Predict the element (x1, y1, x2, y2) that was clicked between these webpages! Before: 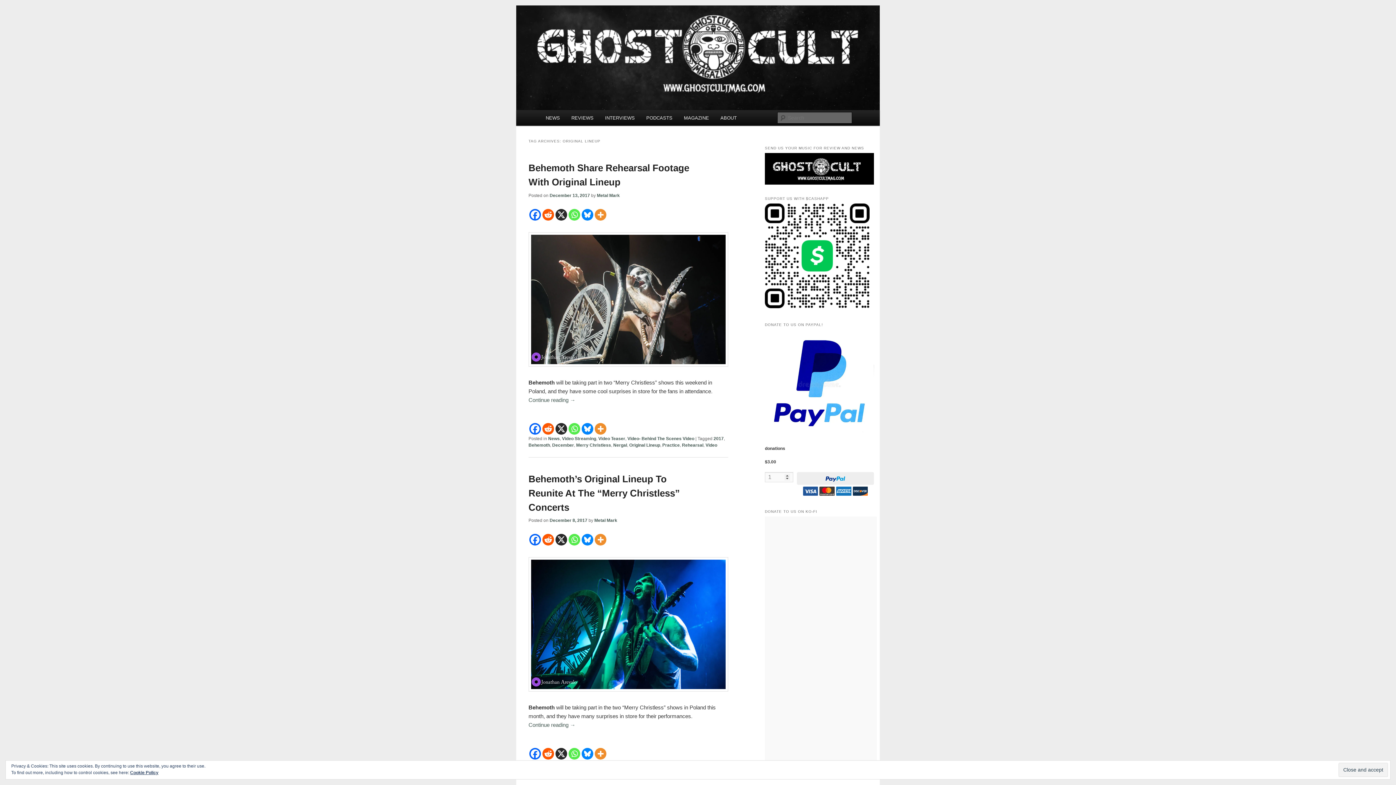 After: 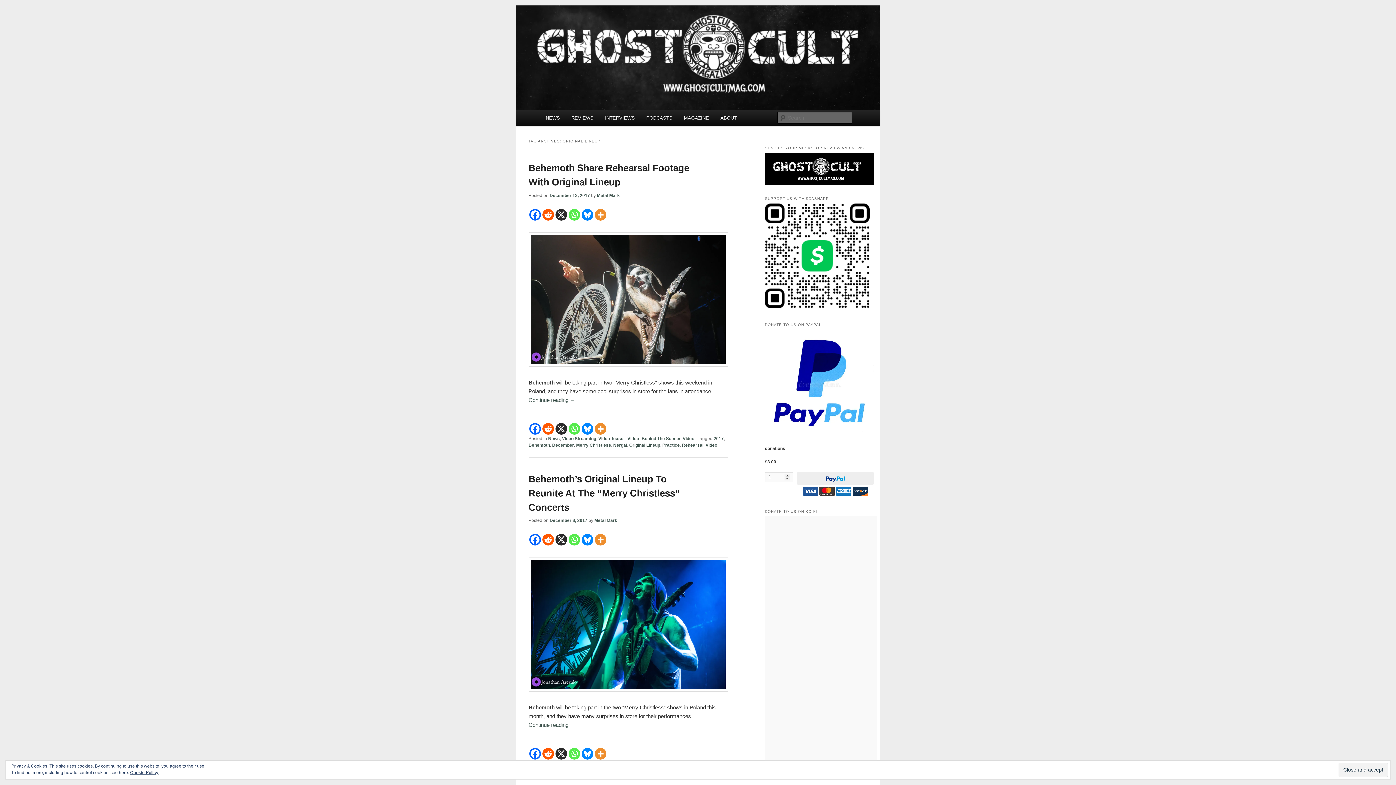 Action: label: Reddit bbox: (542, 423, 554, 434)